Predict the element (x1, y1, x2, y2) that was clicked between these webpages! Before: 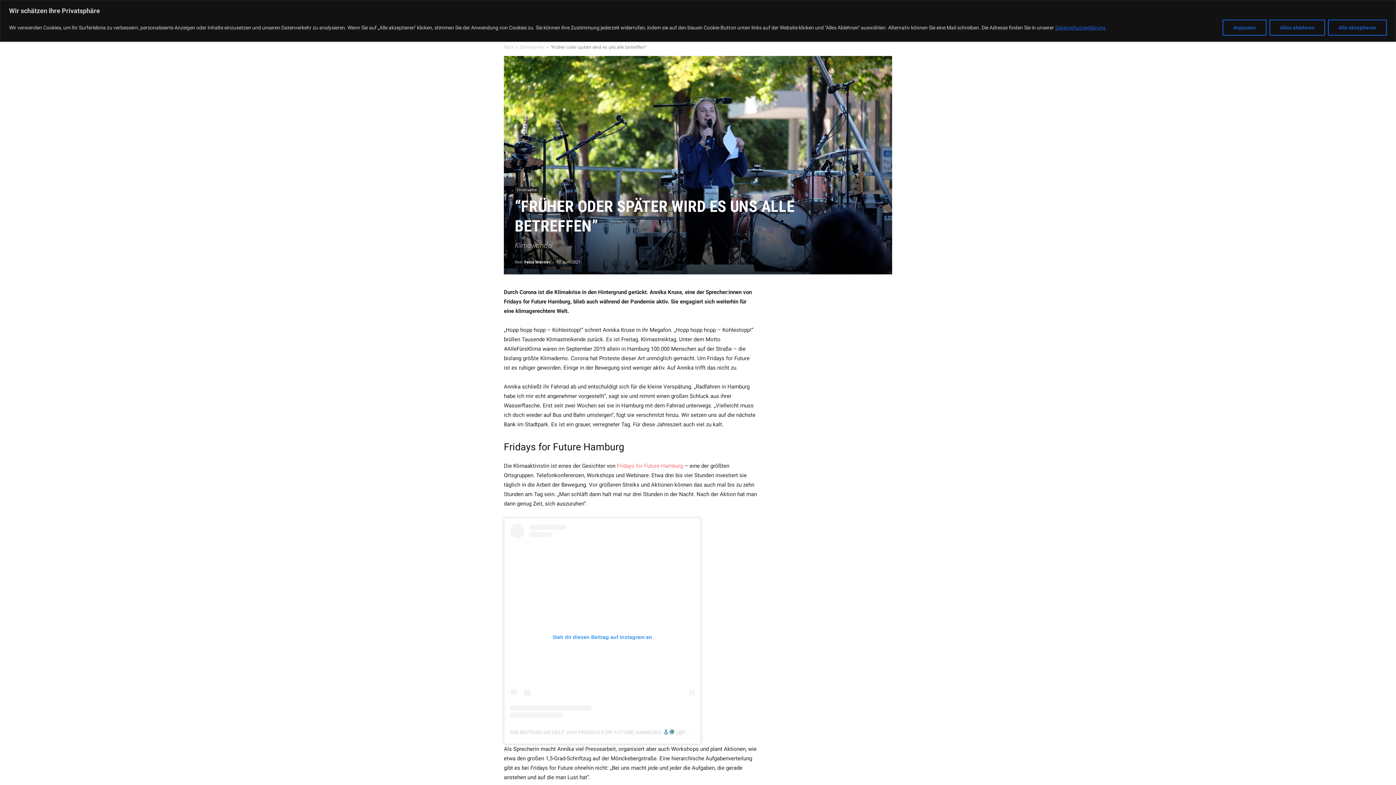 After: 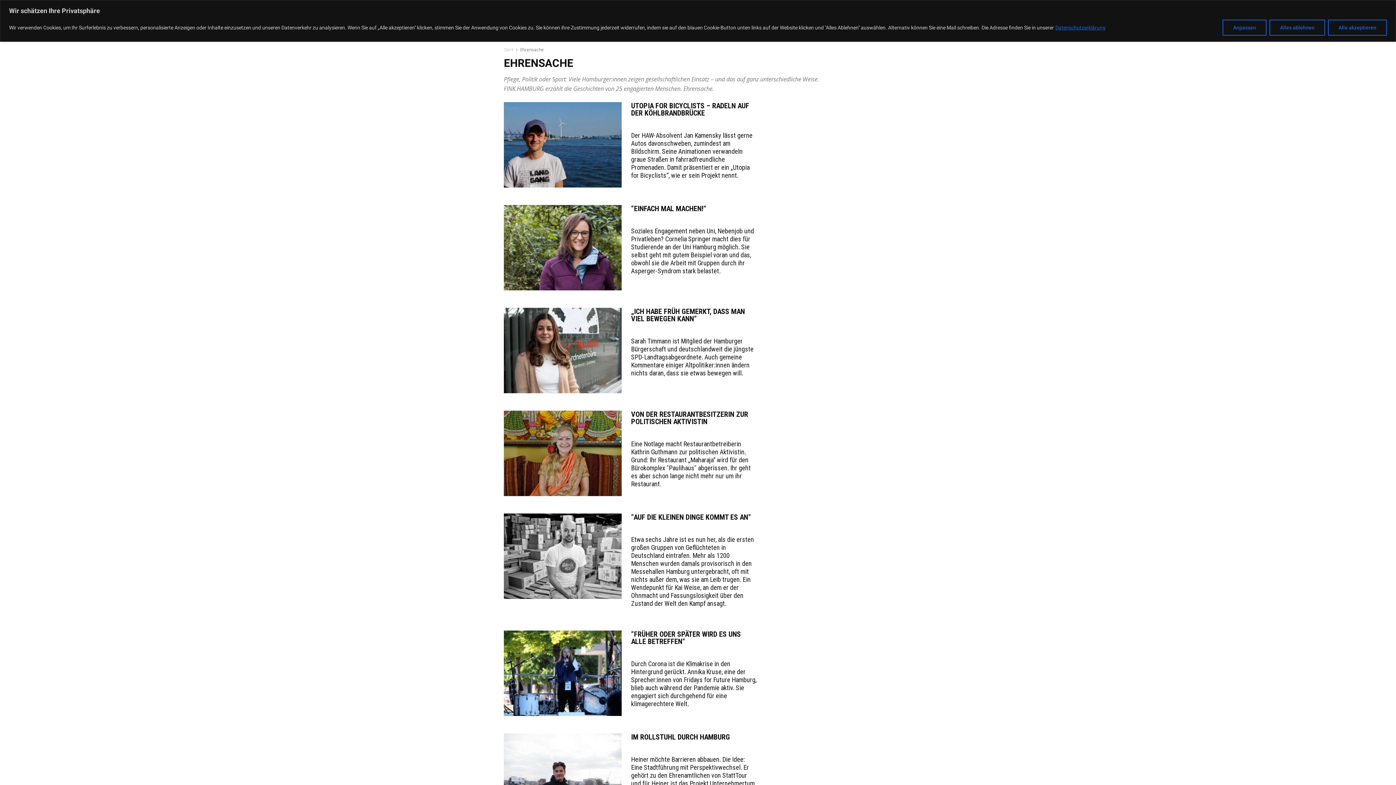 Action: label: Ehrensache bbox: (520, 44, 544, 50)